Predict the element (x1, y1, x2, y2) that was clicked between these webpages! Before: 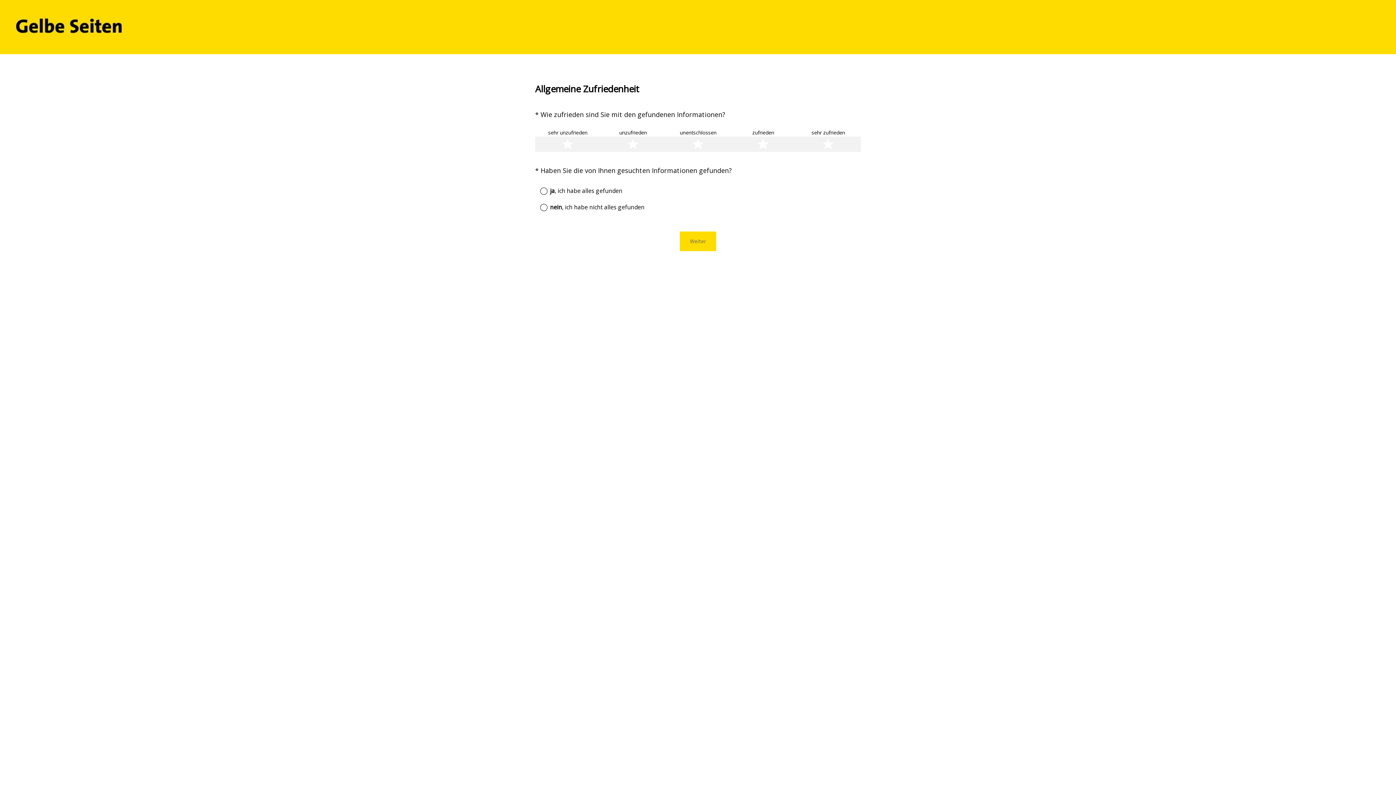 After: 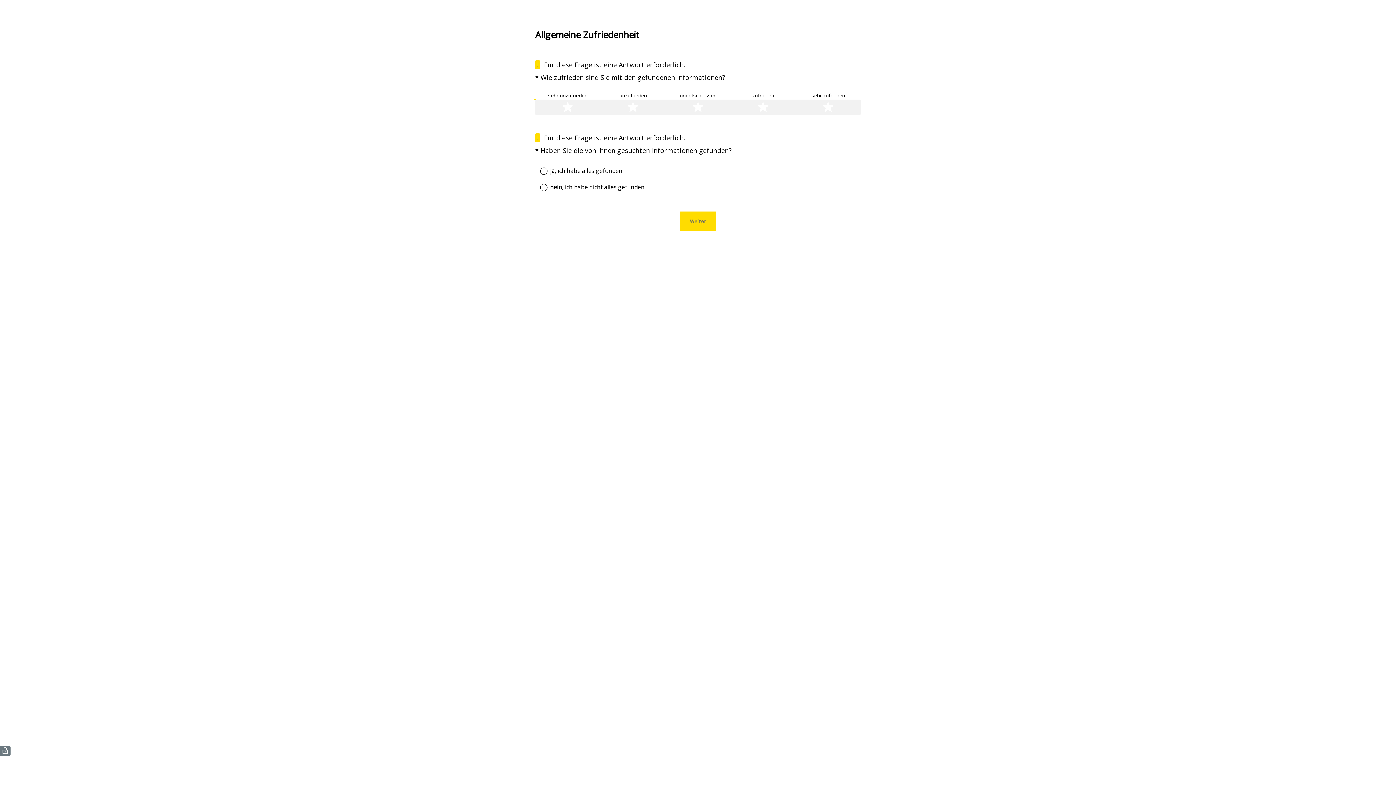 Action: label: Weiter bbox: (680, 231, 716, 251)